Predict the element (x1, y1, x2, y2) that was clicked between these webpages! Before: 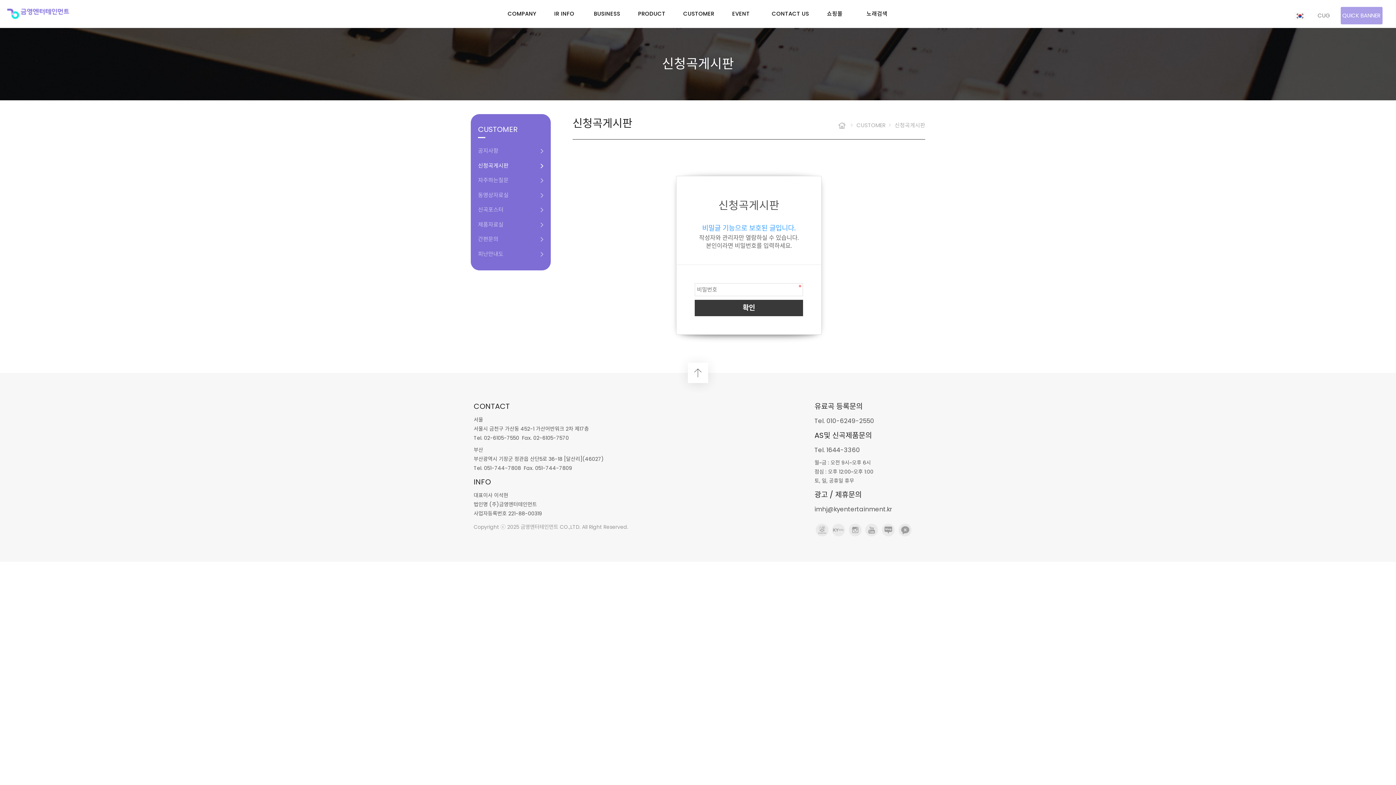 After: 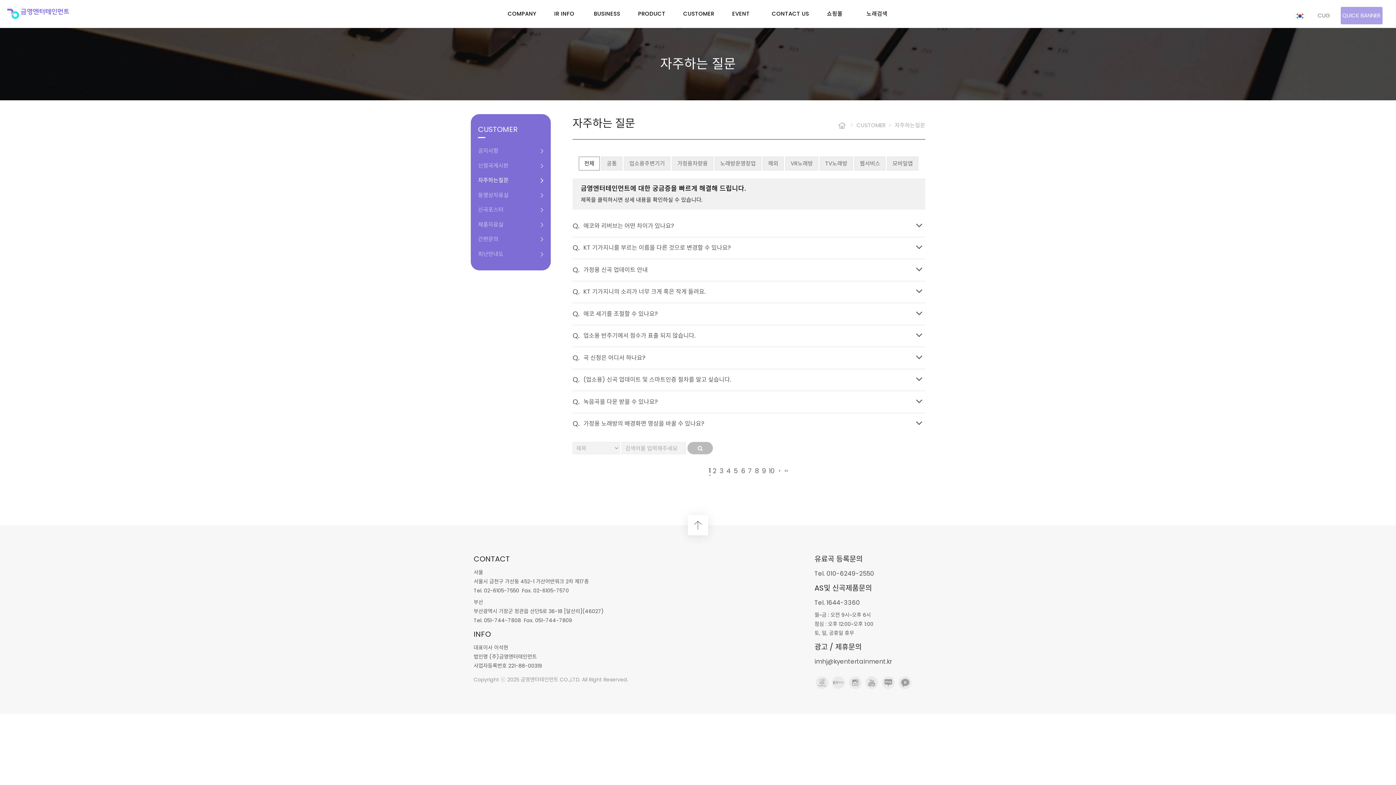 Action: bbox: (478, 173, 543, 187) label: 자주하는질문